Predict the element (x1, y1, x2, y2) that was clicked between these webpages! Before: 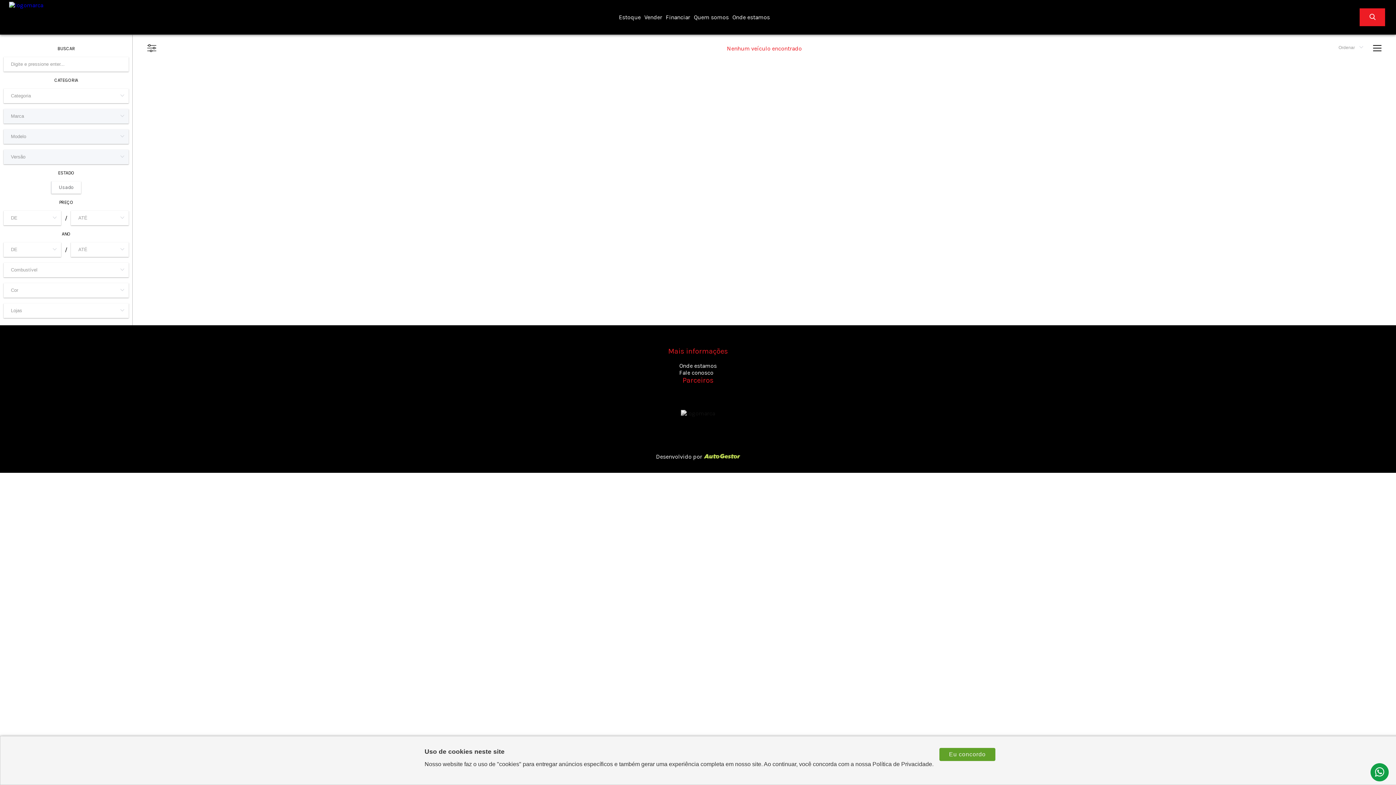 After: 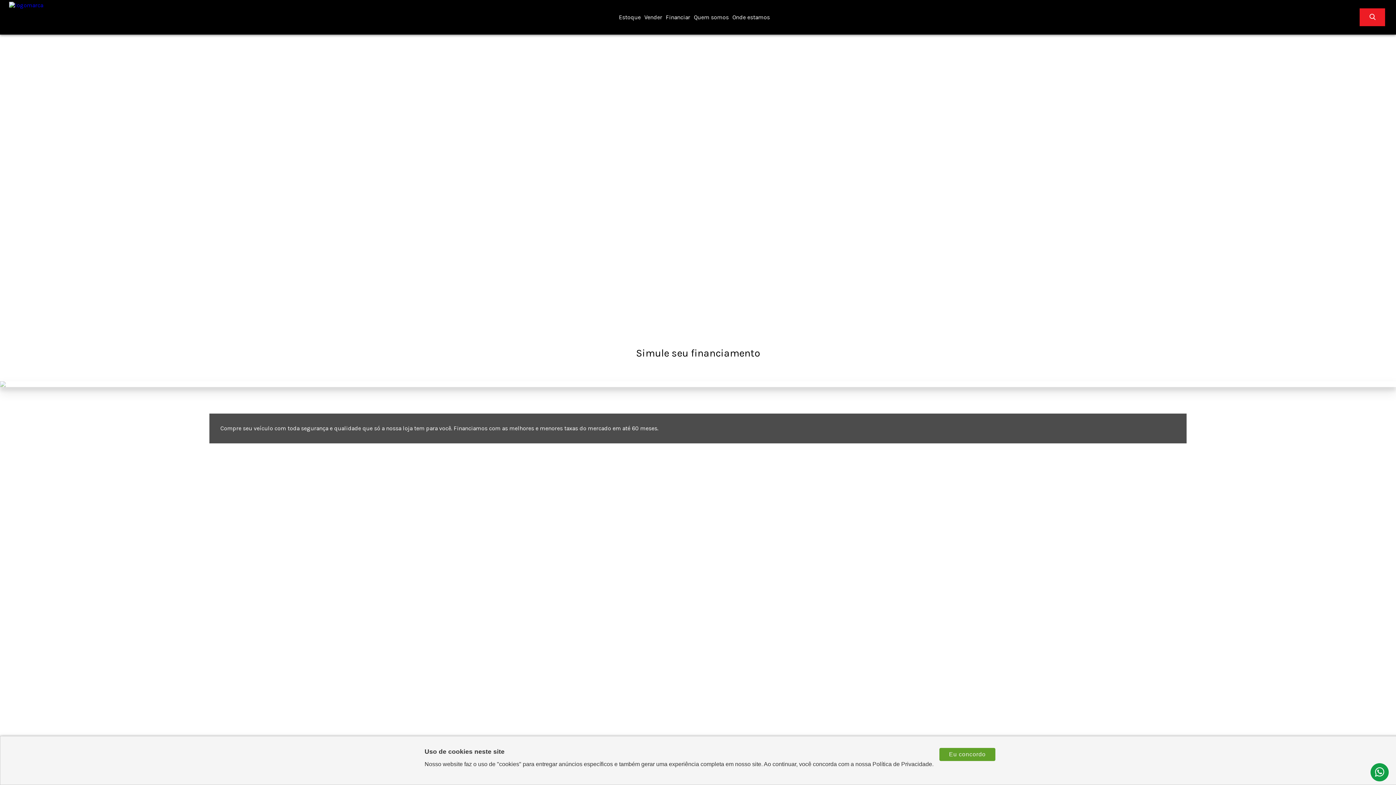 Action: bbox: (666, 13, 690, 20) label: Financiar